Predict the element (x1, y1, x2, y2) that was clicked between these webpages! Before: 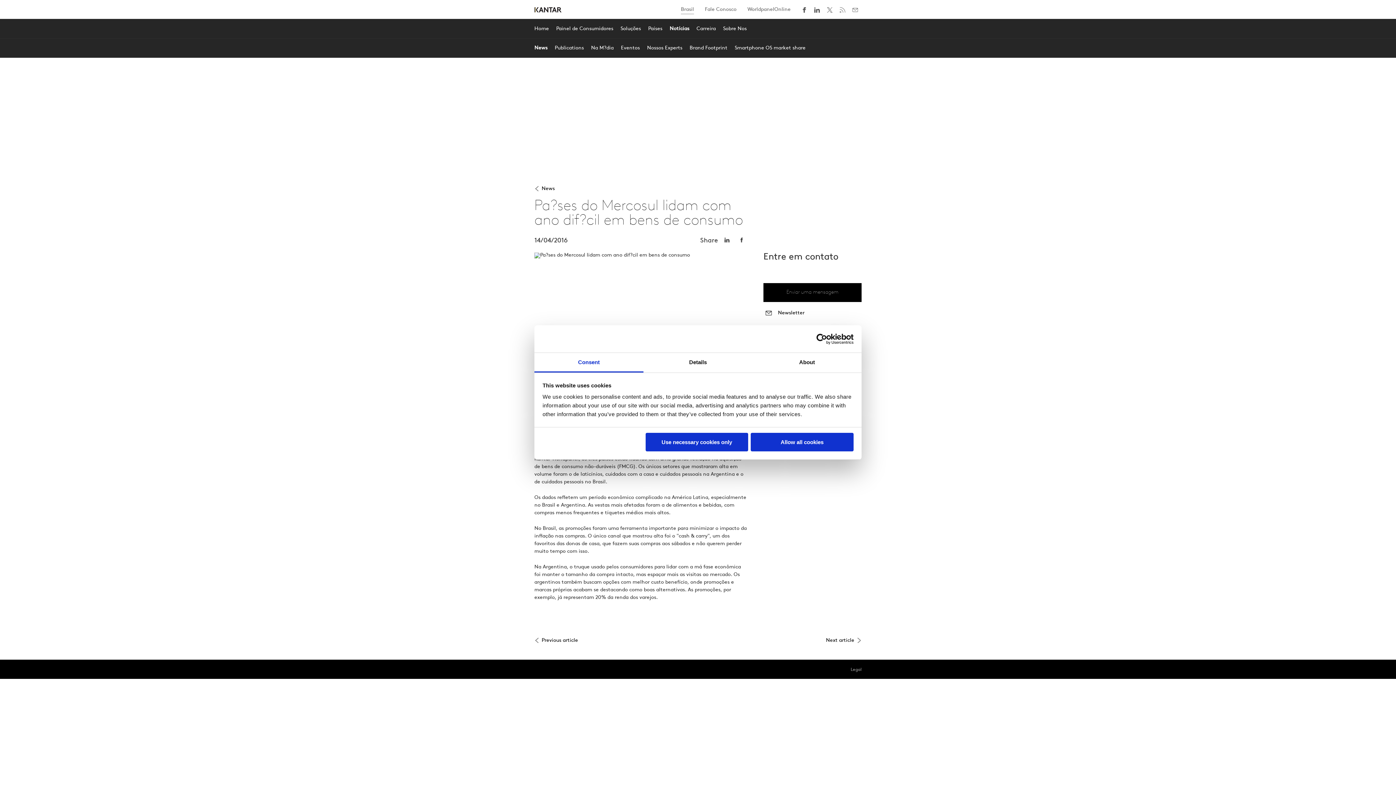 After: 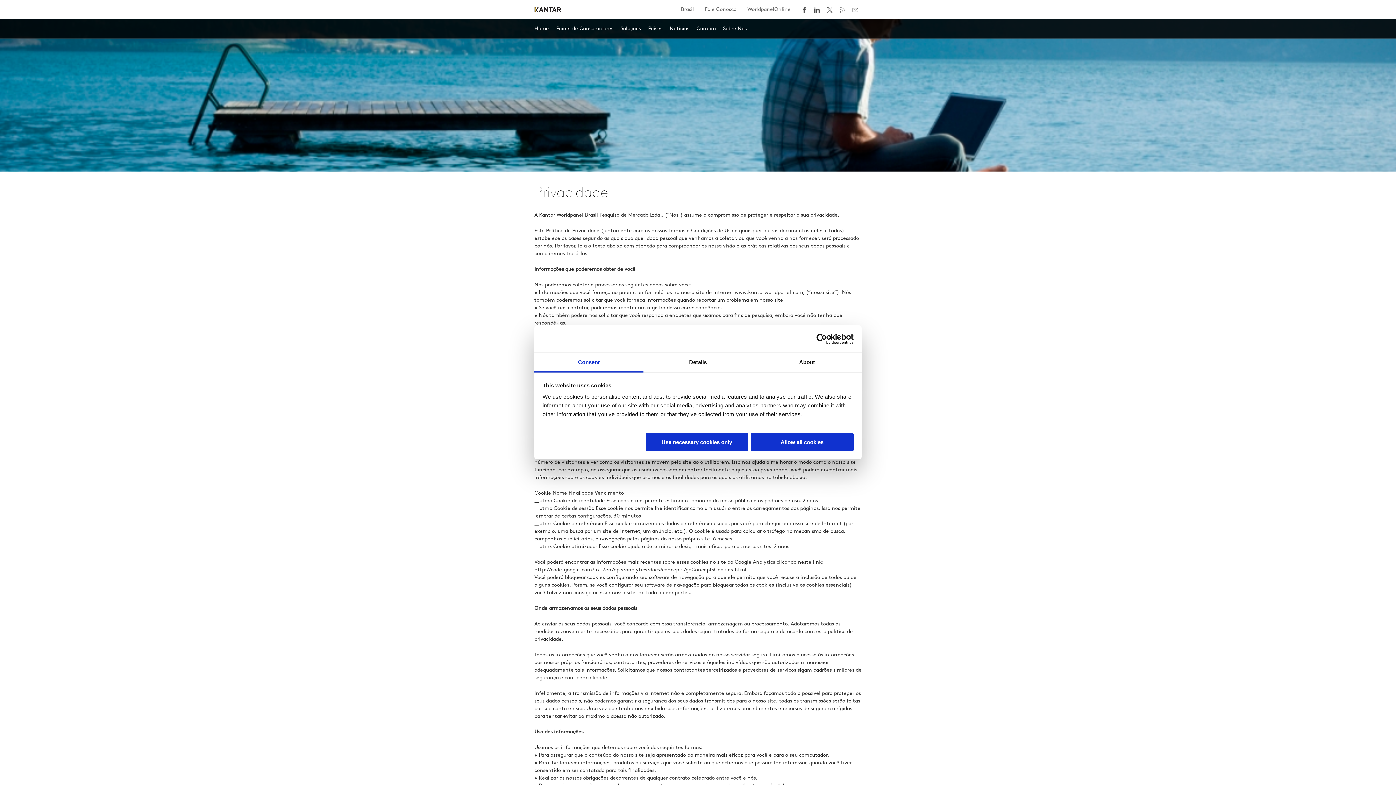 Action: bbox: (850, 528, 861, 533) label: Legal